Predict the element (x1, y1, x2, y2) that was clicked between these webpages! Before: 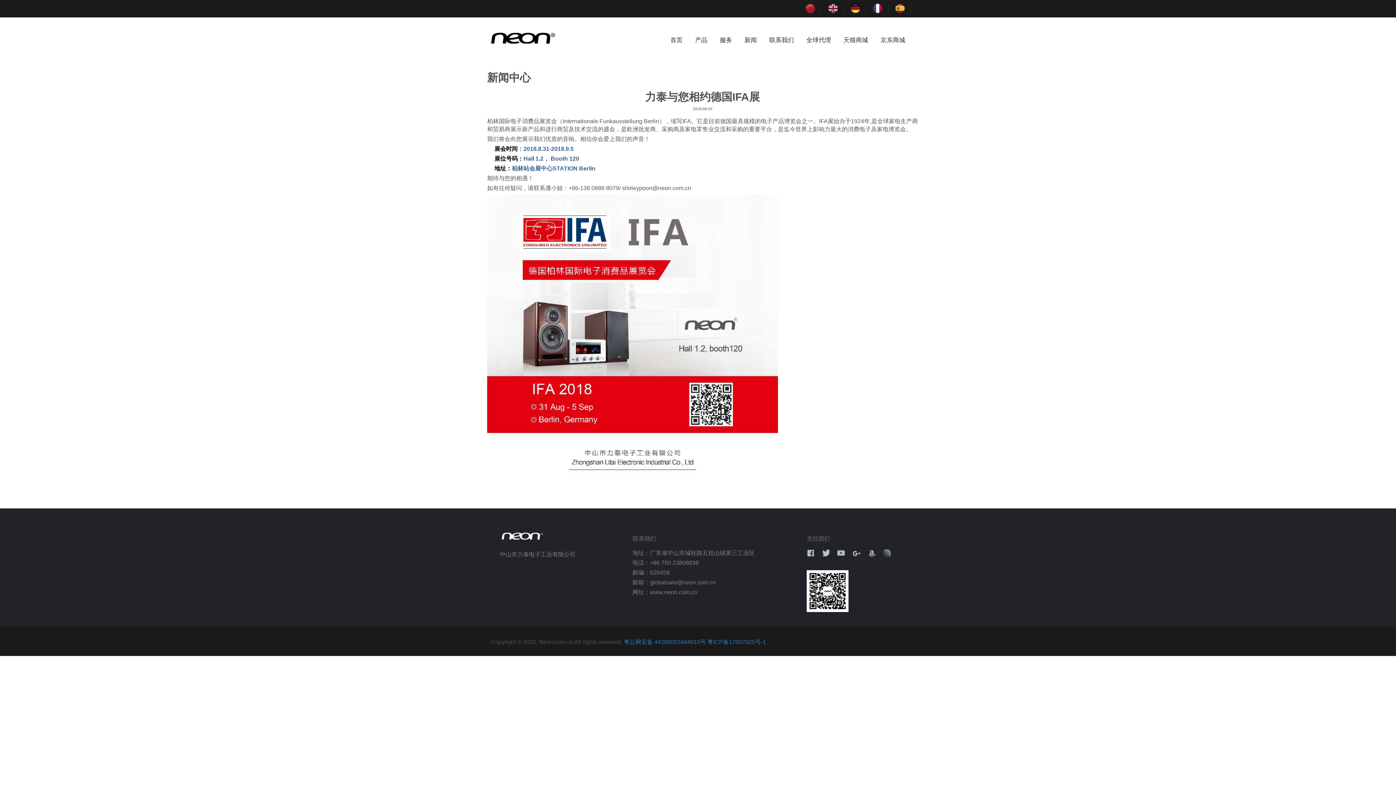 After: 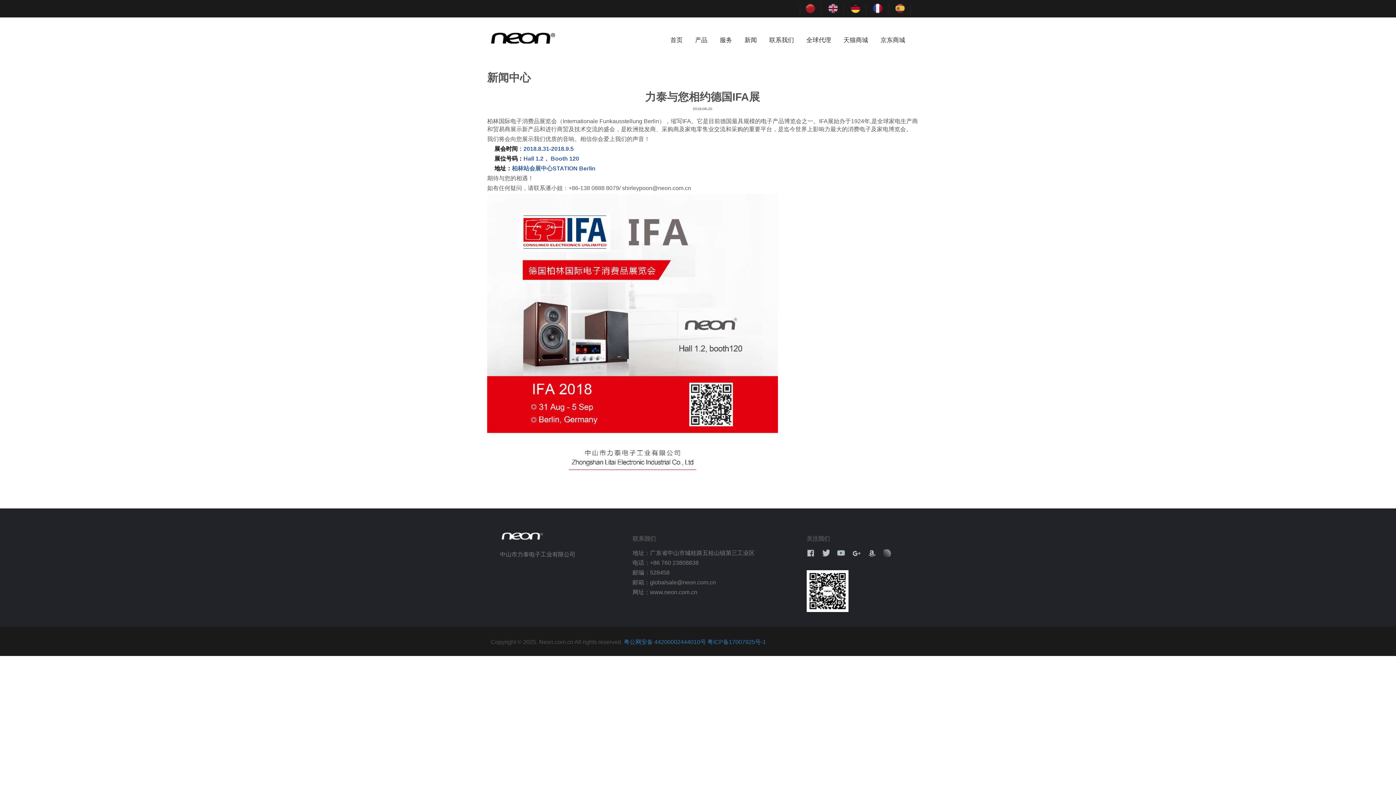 Action: bbox: (822, 549, 830, 557)